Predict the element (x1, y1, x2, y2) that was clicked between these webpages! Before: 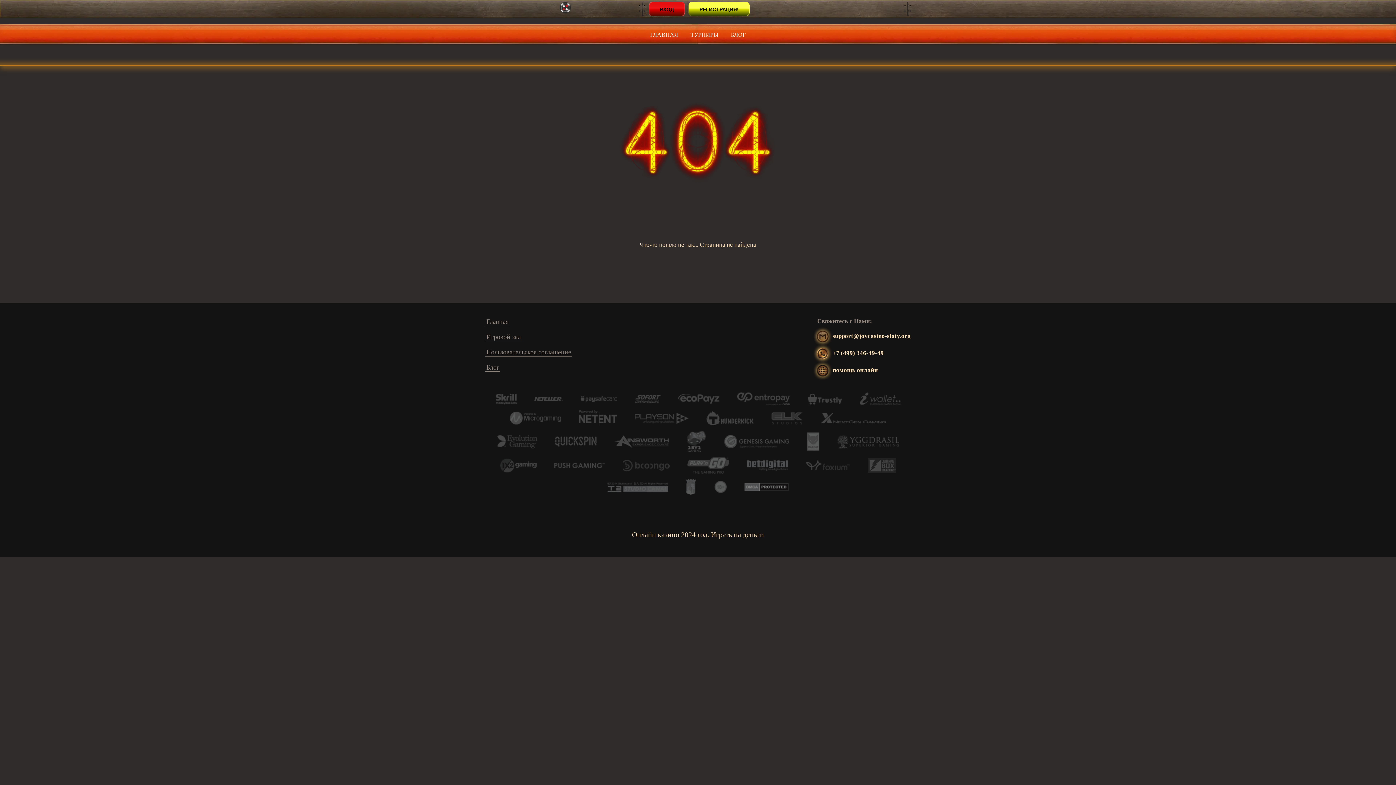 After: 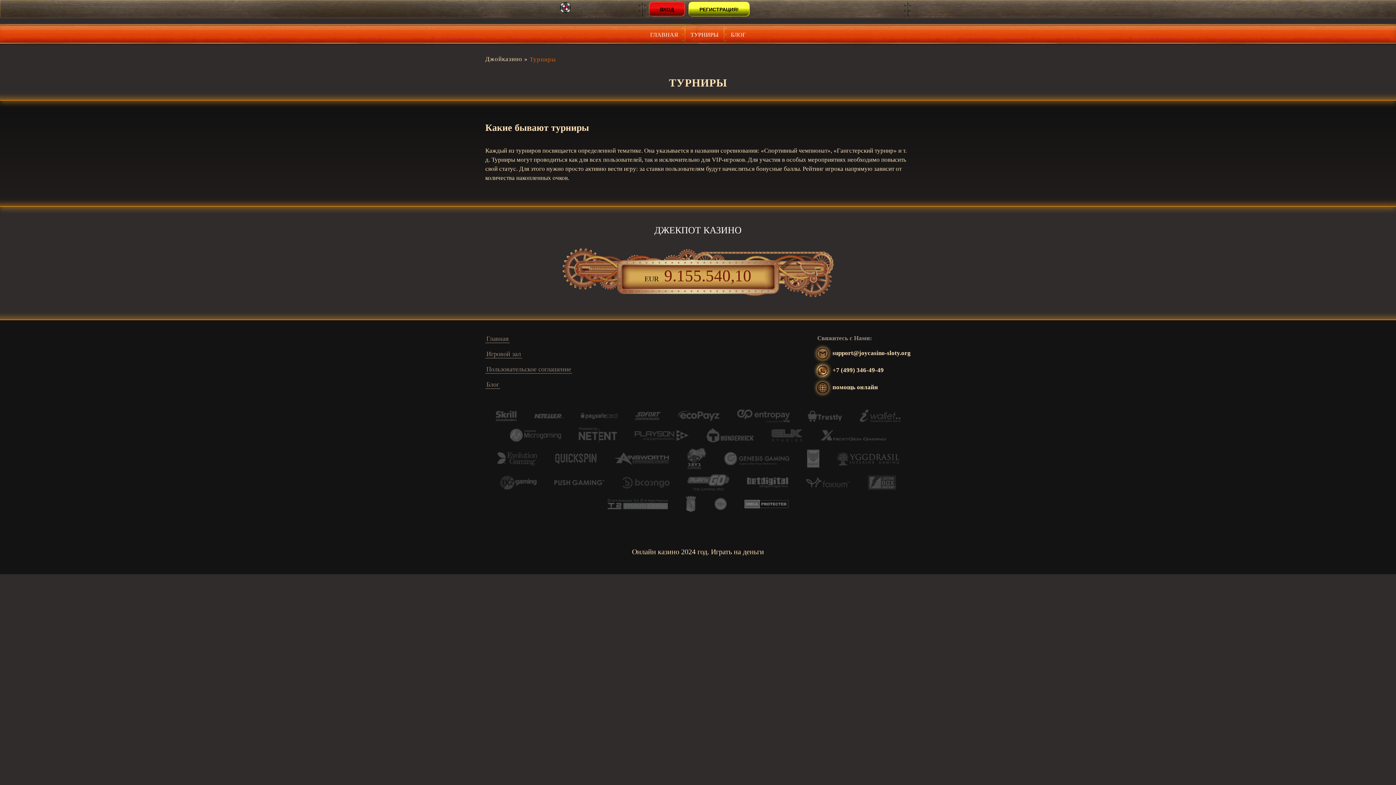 Action: label: ТУРНИРЫ bbox: (685, 25, 724, 44)